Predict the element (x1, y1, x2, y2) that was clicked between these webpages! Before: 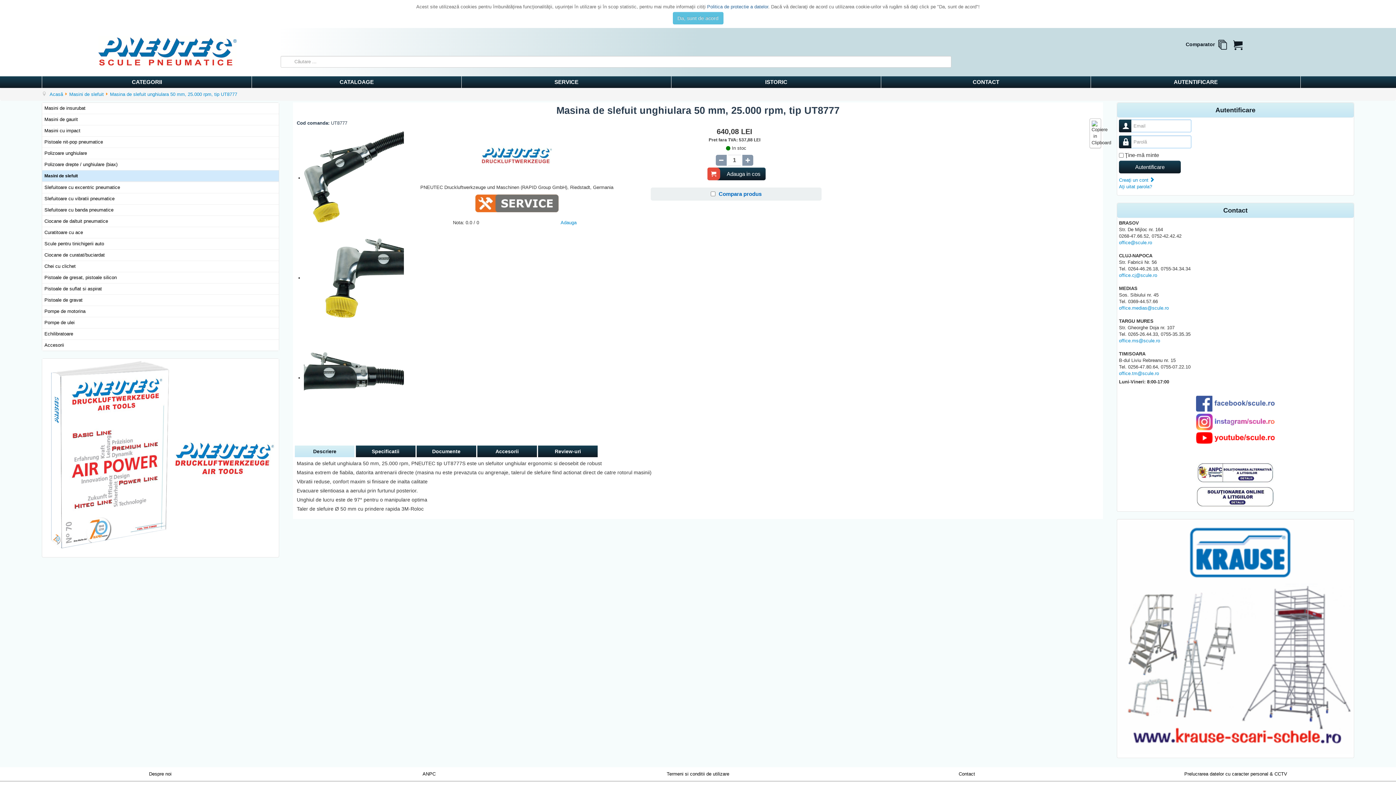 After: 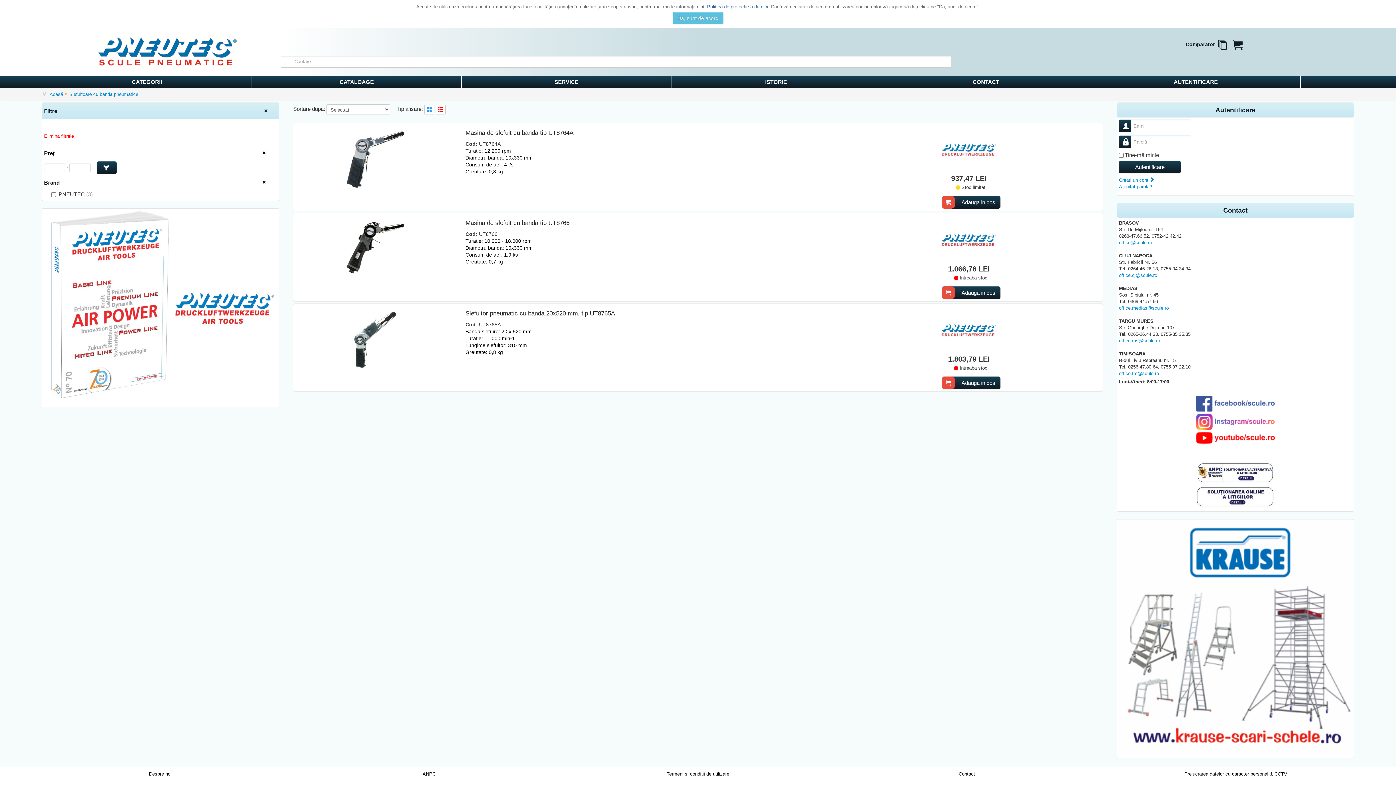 Action: label: Slefuitoare cu banda pneumatice bbox: (42, 204, 278, 215)